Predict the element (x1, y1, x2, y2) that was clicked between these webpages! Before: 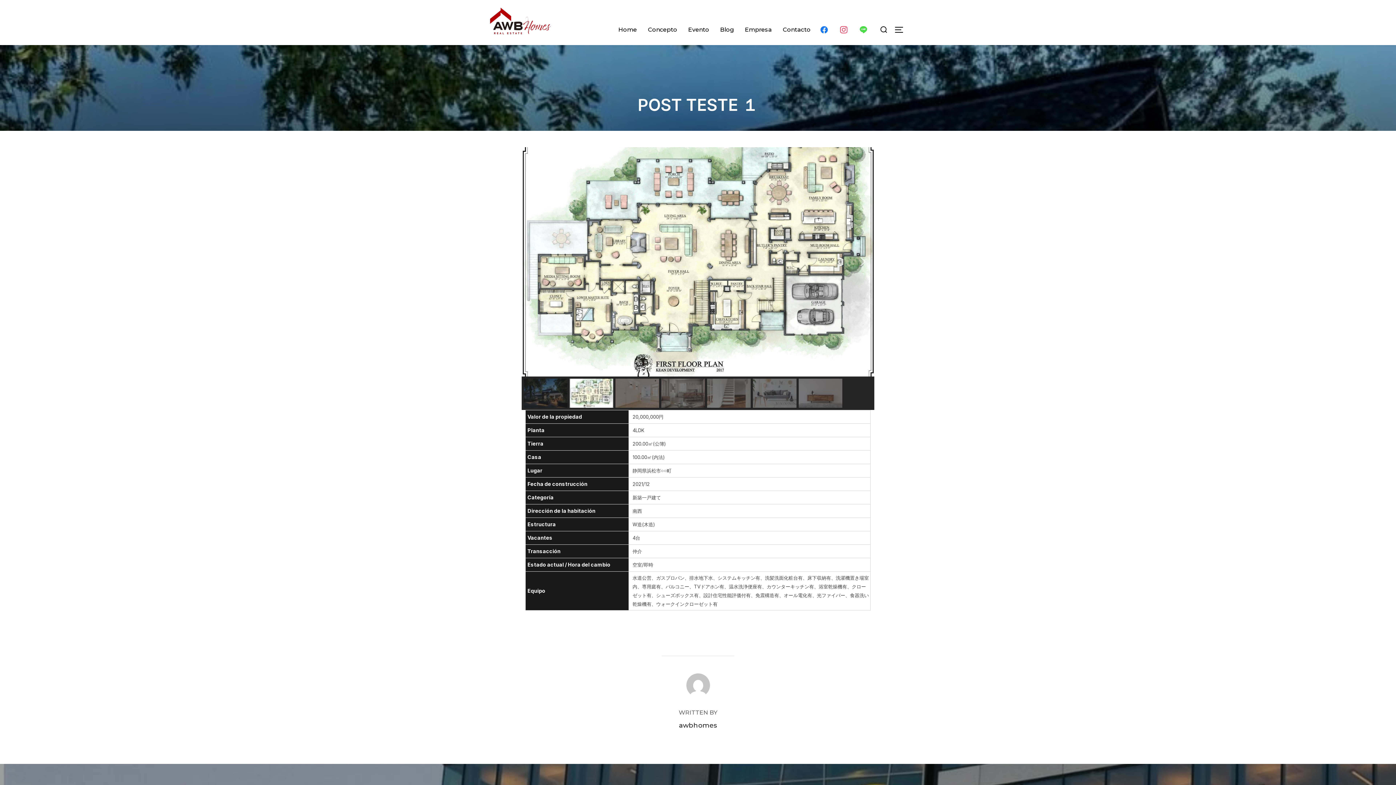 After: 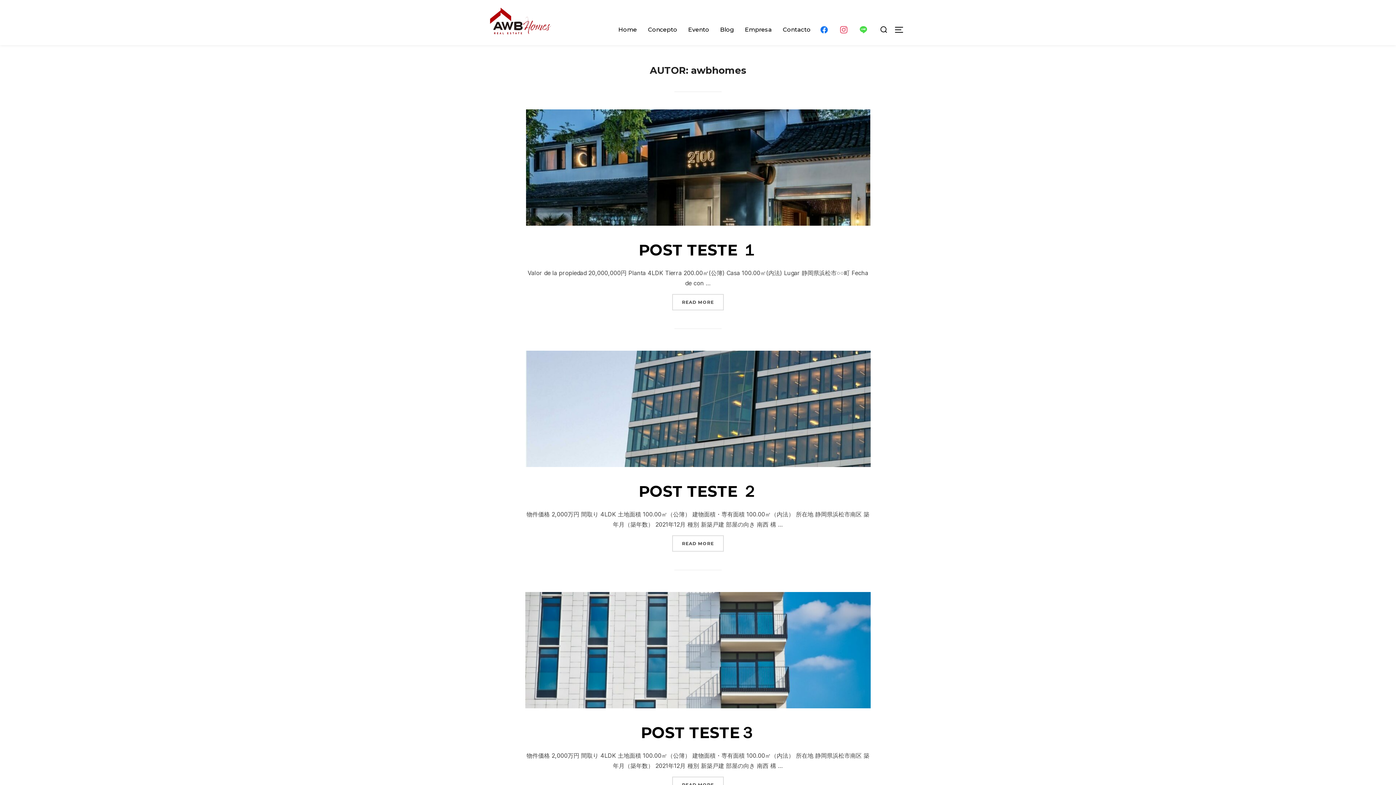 Action: bbox: (679, 721, 717, 729) label: awbhomes